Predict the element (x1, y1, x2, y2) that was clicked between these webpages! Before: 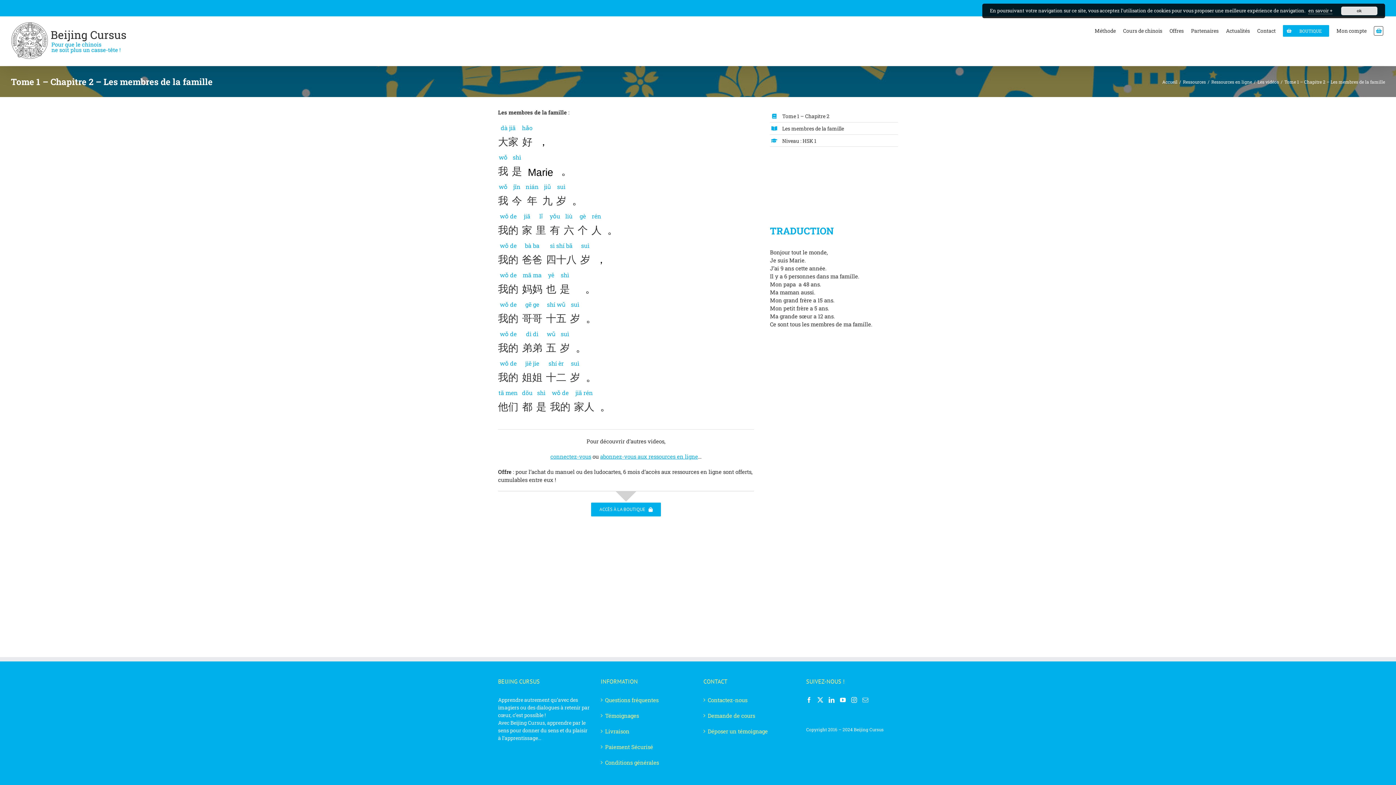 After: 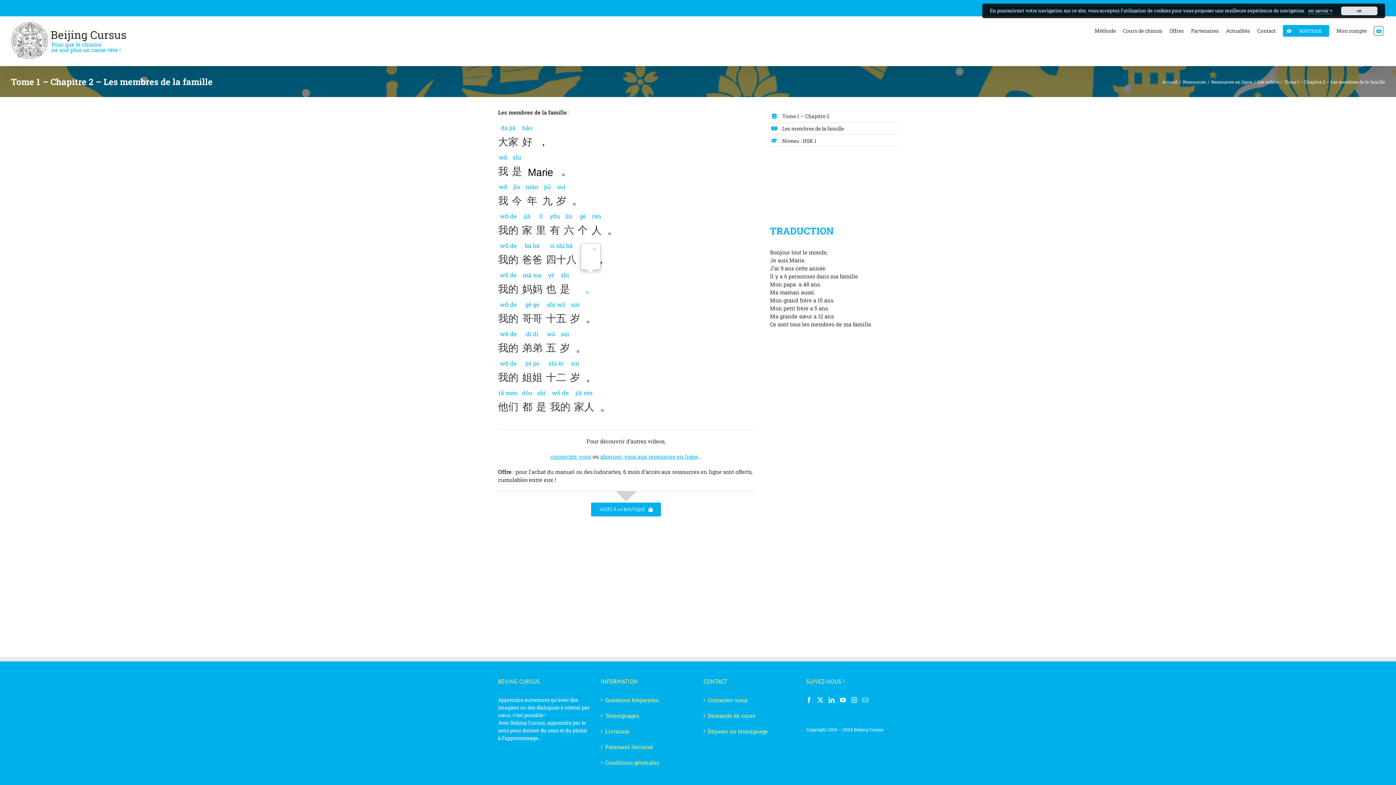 Action: label:  
。 bbox: (583, 273, 597, 296)